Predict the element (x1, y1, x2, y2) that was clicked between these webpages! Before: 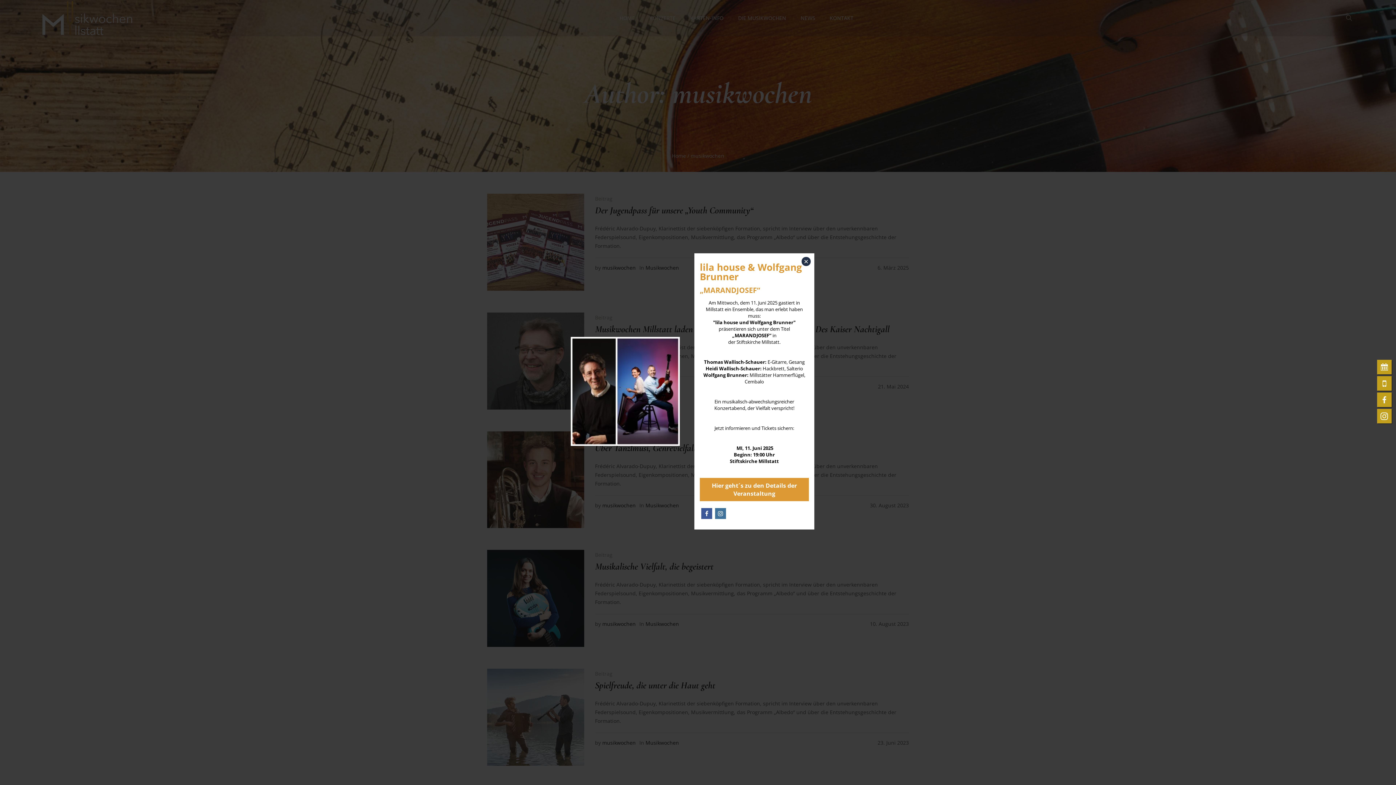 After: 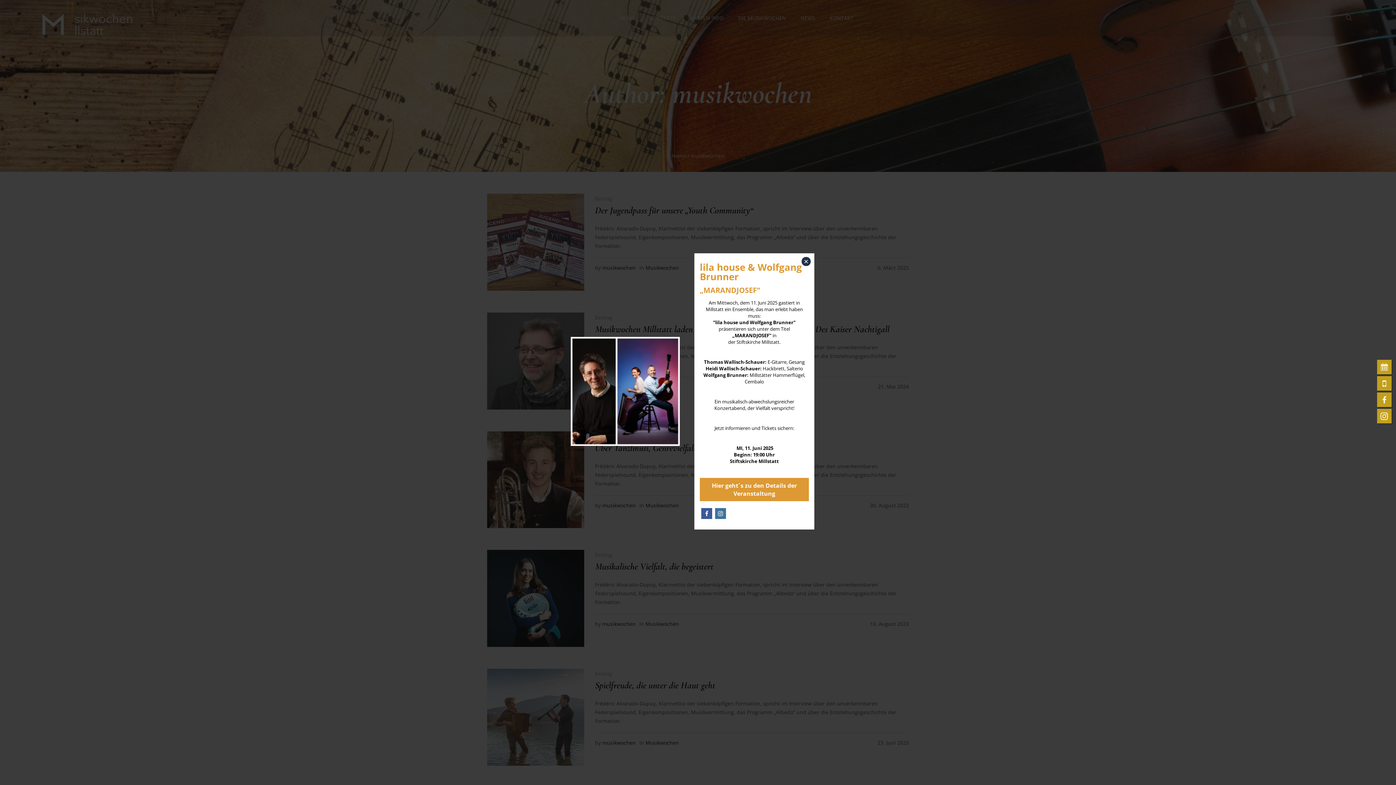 Action: bbox: (715, 508, 726, 519)